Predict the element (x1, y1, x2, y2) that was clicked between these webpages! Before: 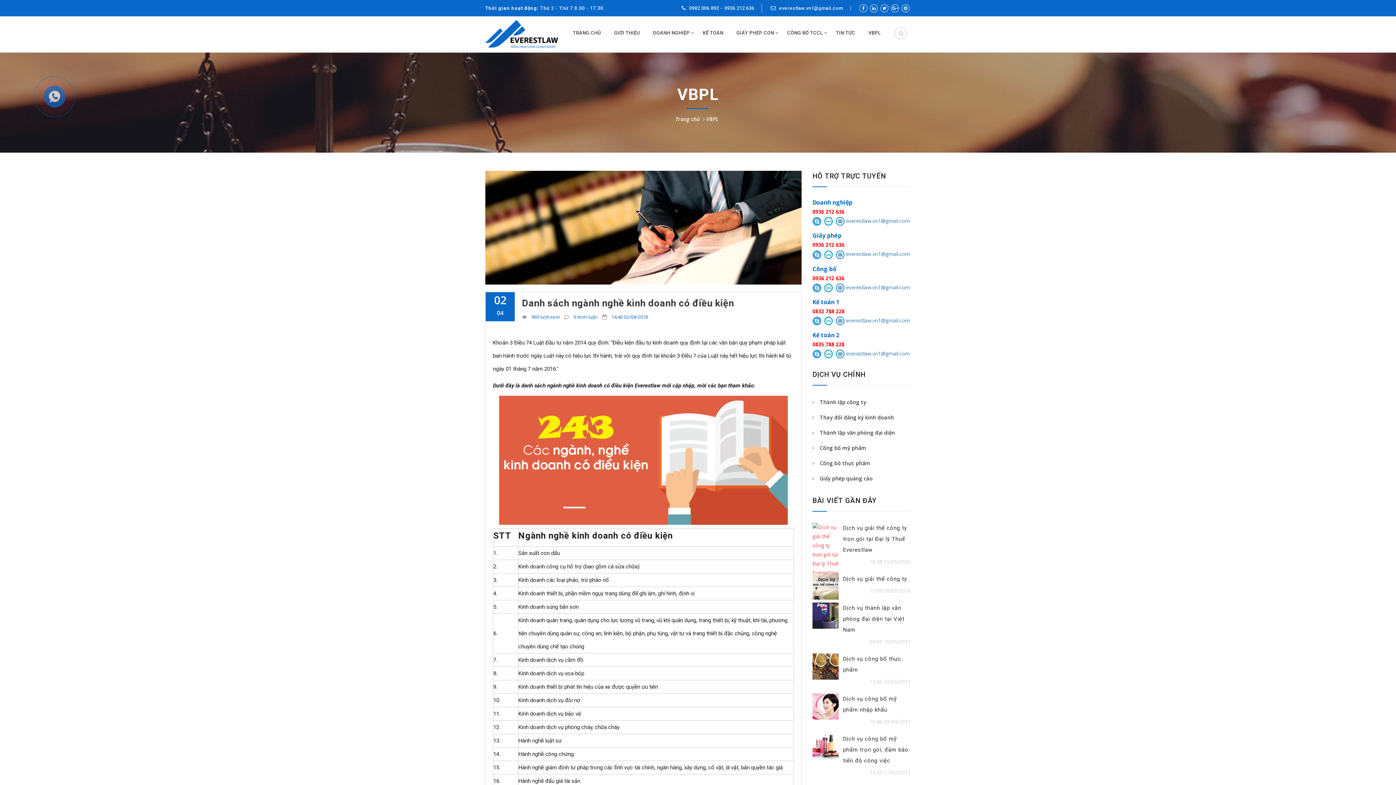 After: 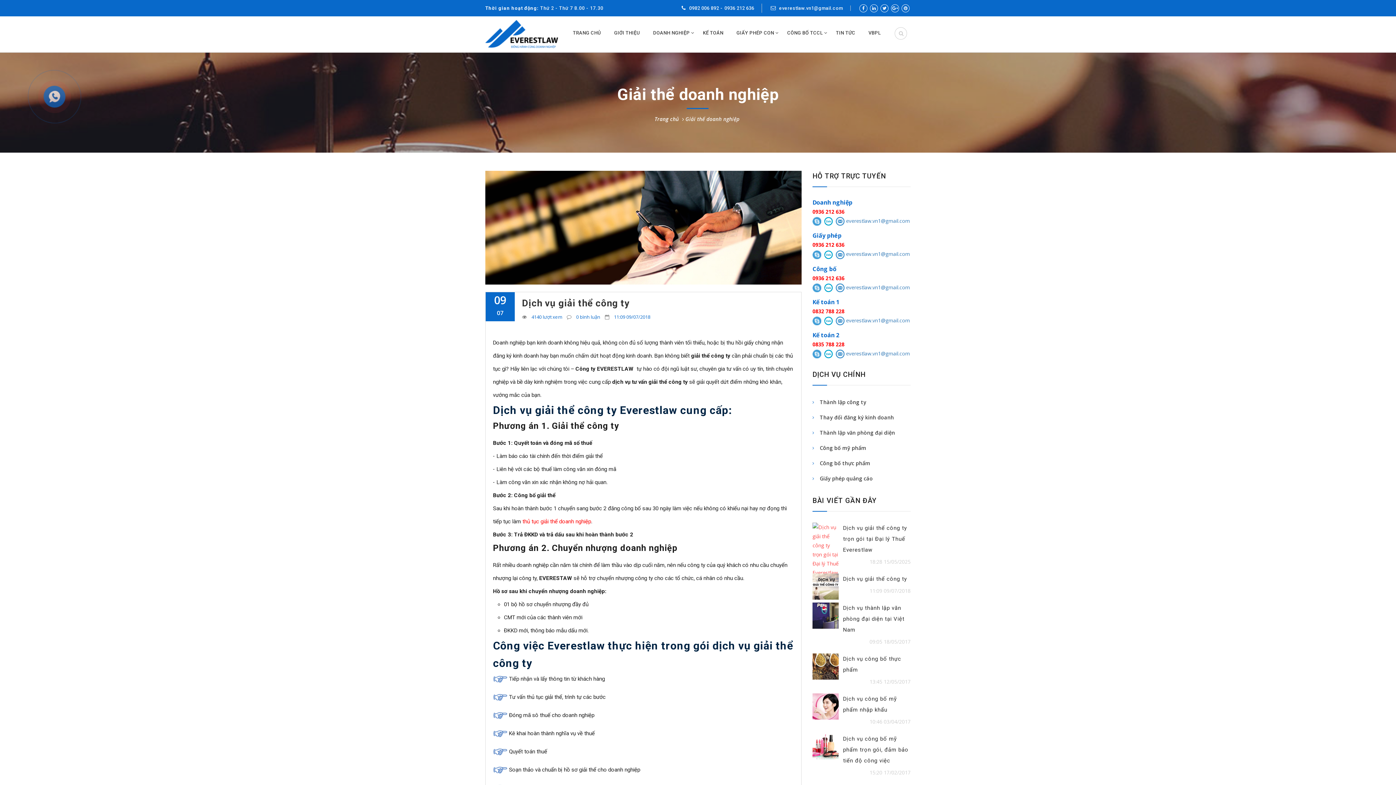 Action: bbox: (812, 573, 838, 600)